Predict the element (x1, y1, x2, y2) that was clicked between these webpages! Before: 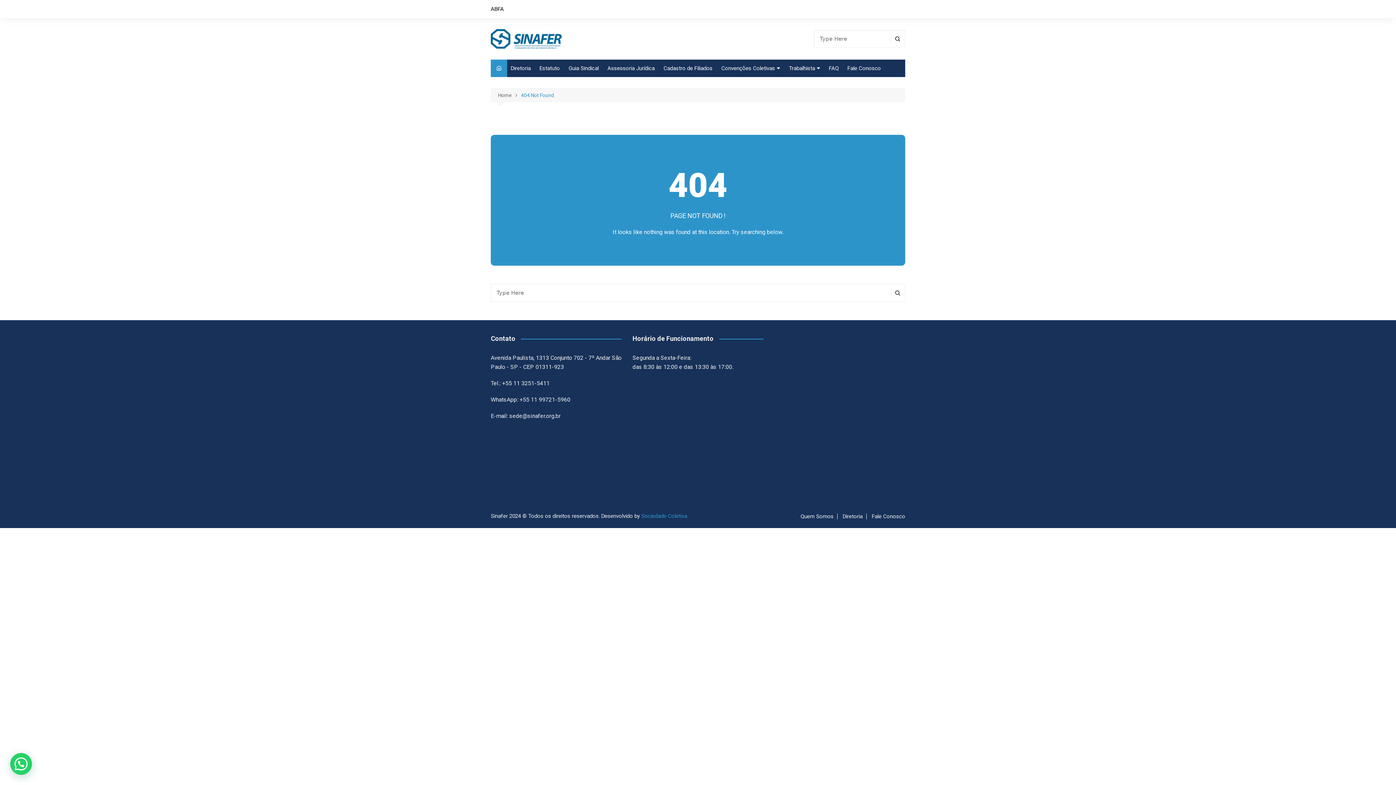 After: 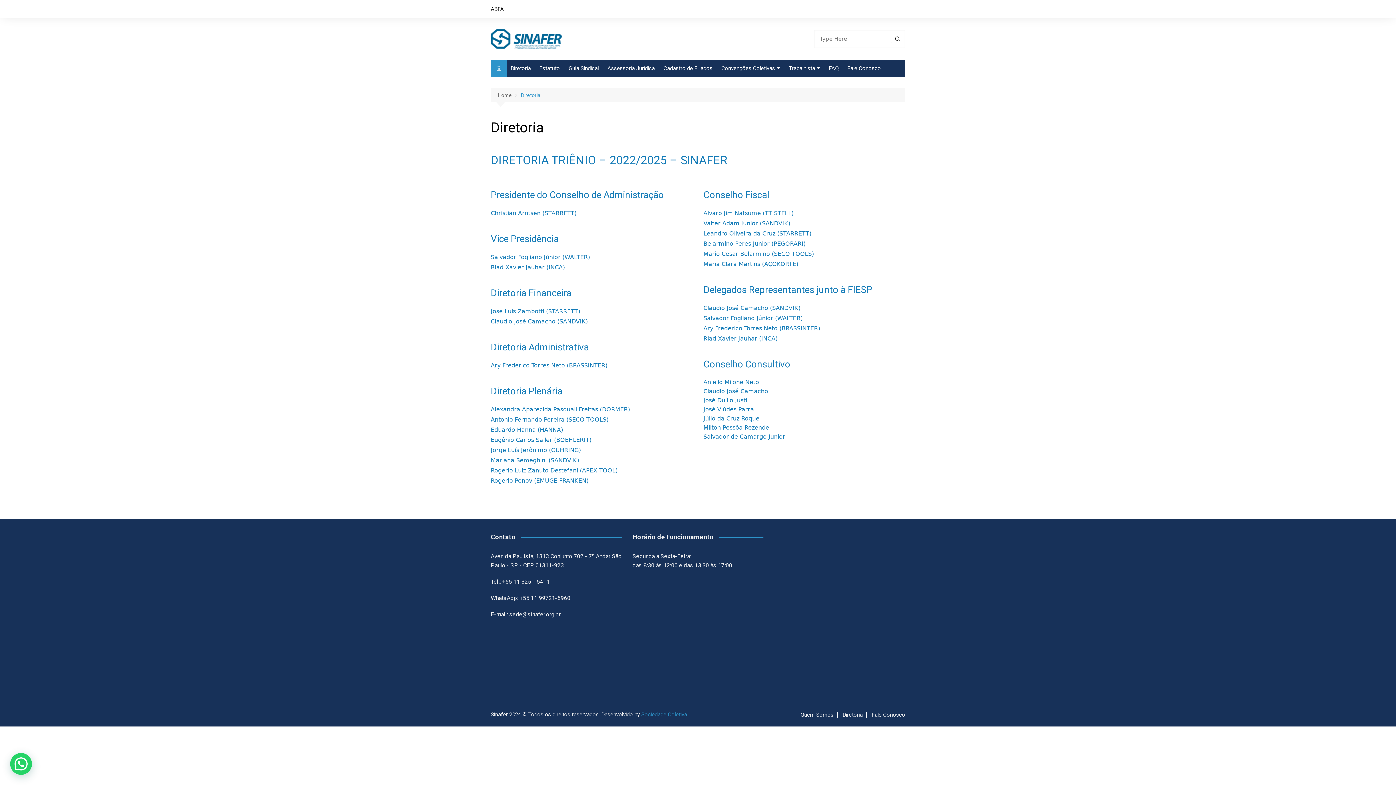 Action: label: Diretoria bbox: (842, 513, 866, 519)